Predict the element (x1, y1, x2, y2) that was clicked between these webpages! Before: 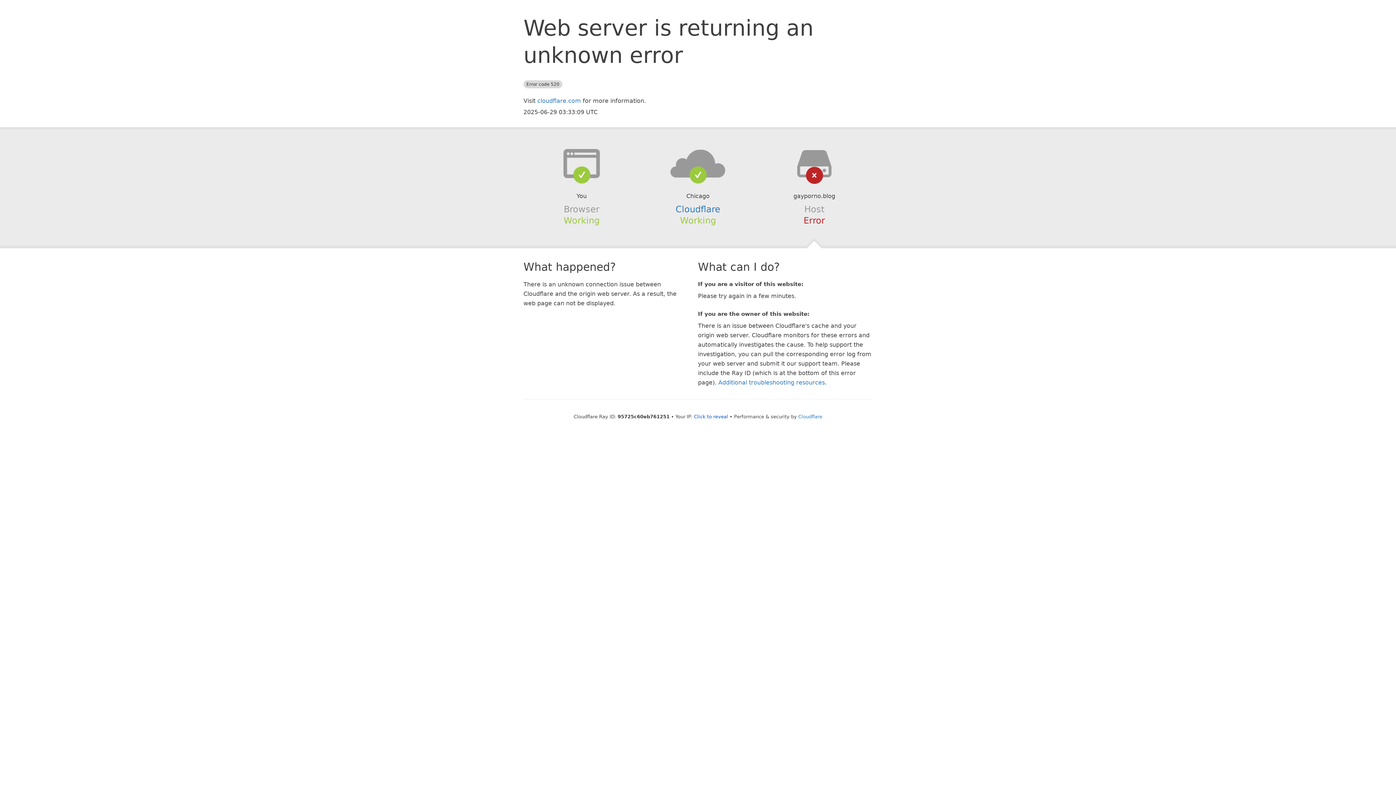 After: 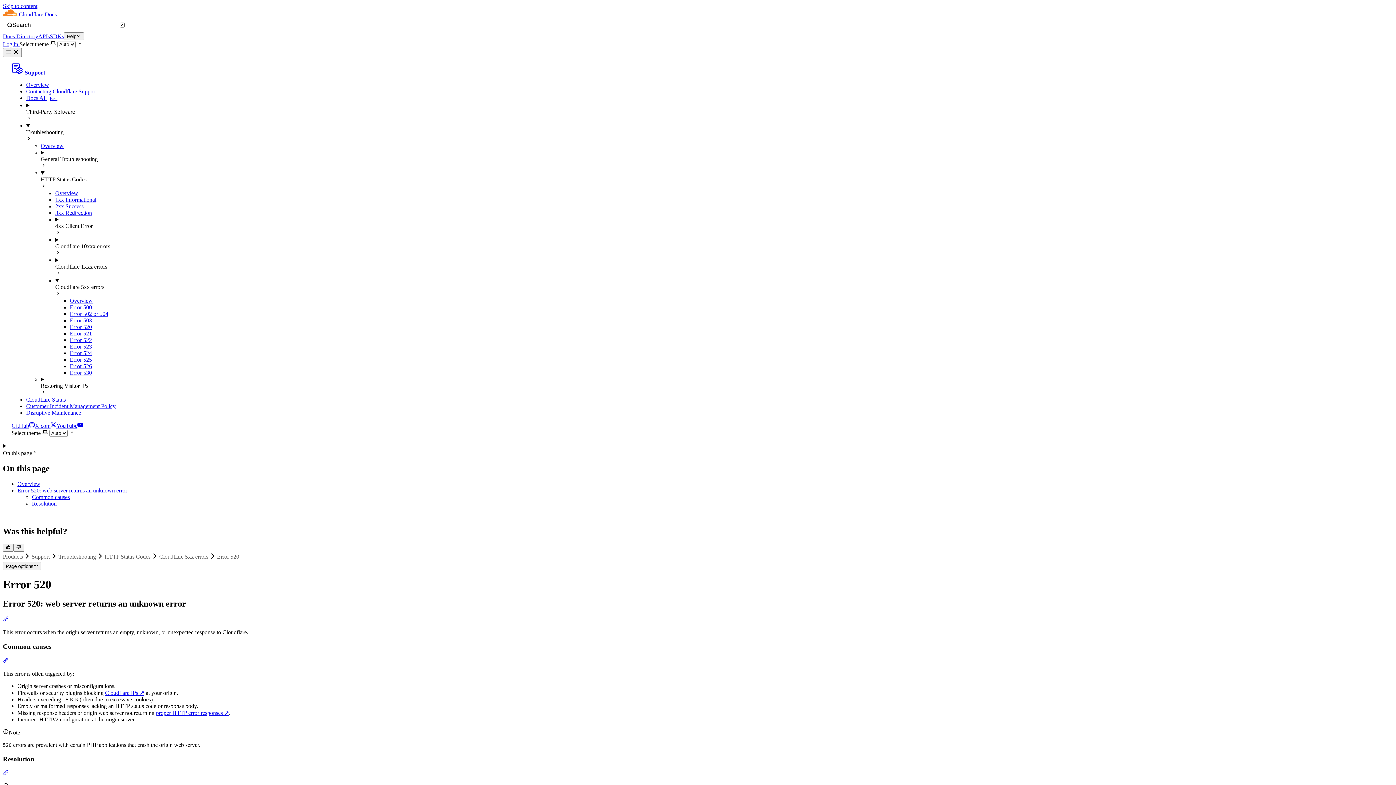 Action: label: Additional troubleshooting resources bbox: (718, 379, 825, 386)